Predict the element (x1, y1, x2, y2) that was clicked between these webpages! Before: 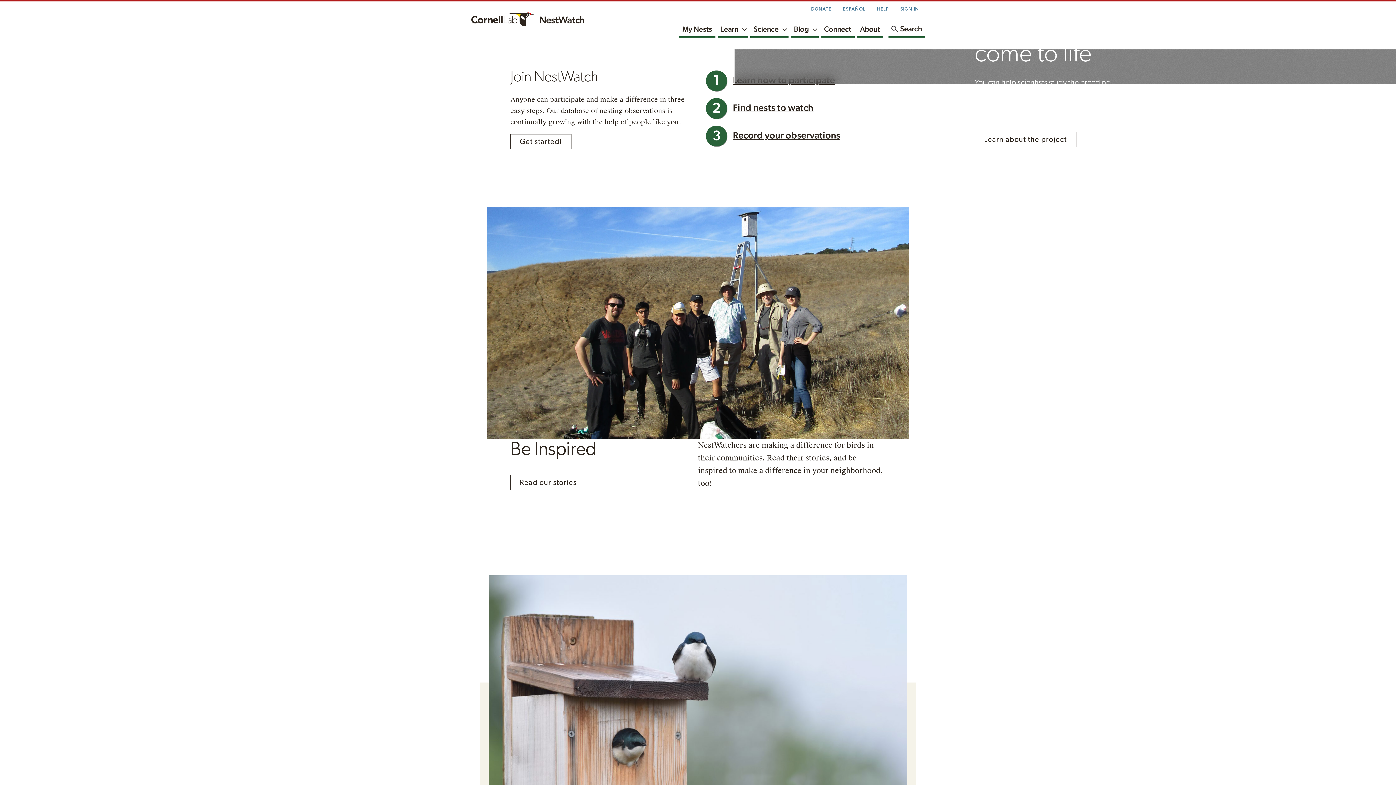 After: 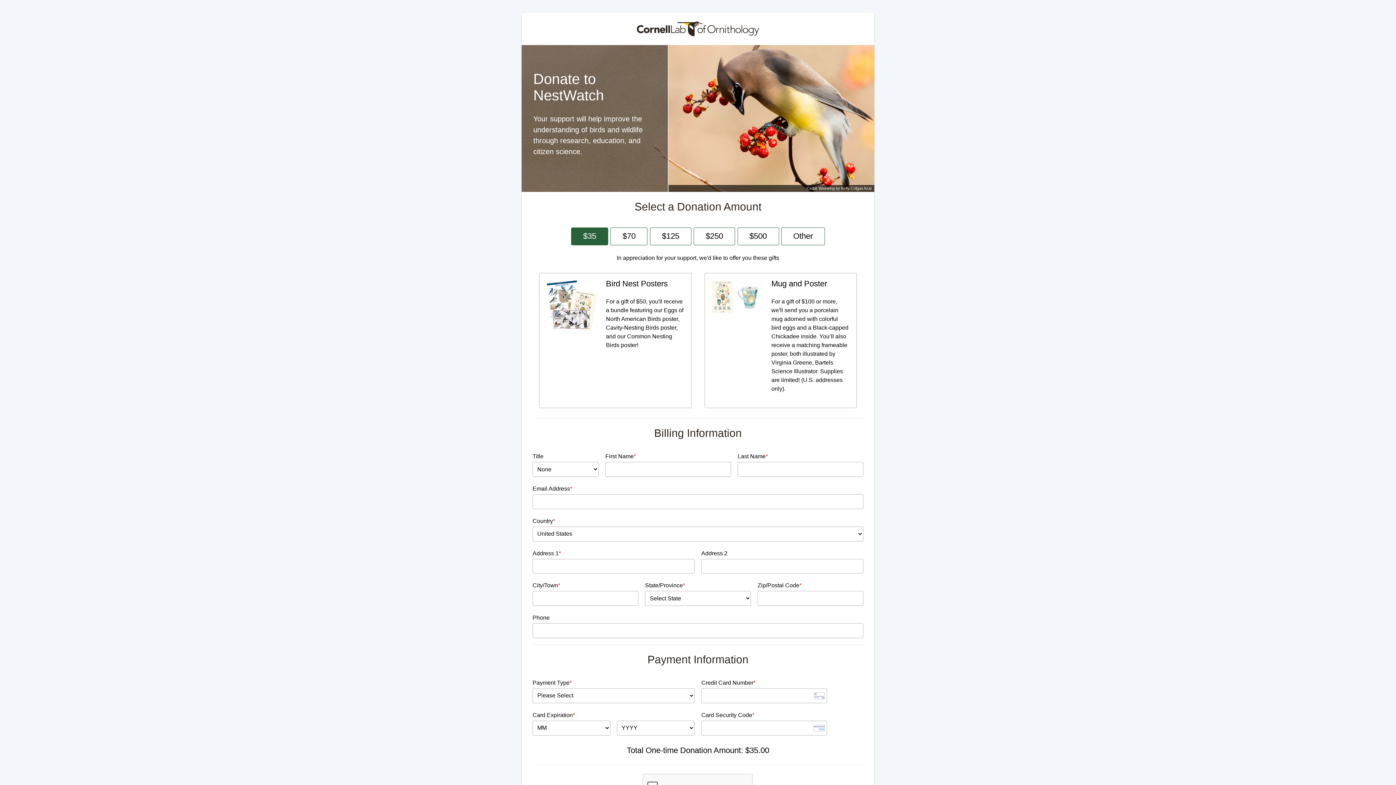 Action: label: DONATE bbox: (805, 1, 837, 17)